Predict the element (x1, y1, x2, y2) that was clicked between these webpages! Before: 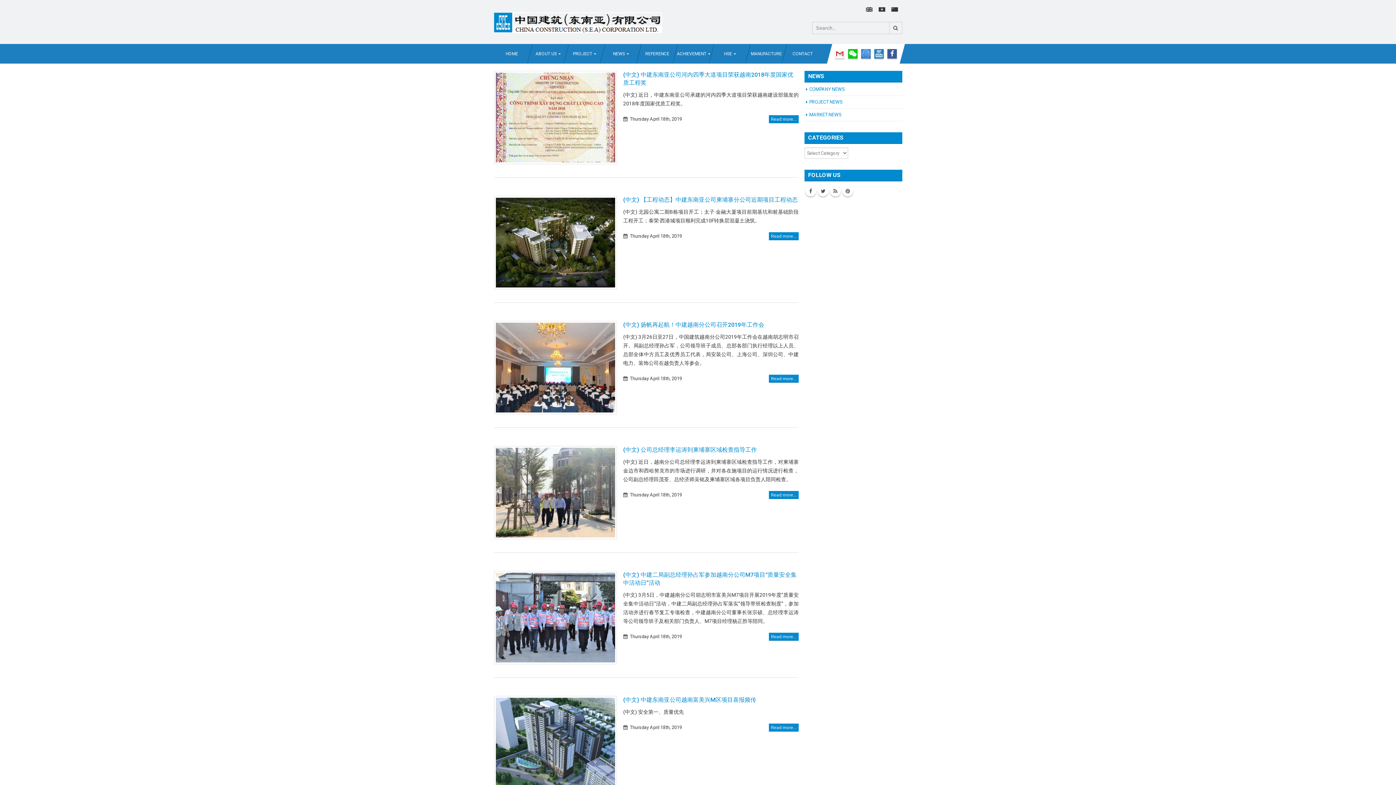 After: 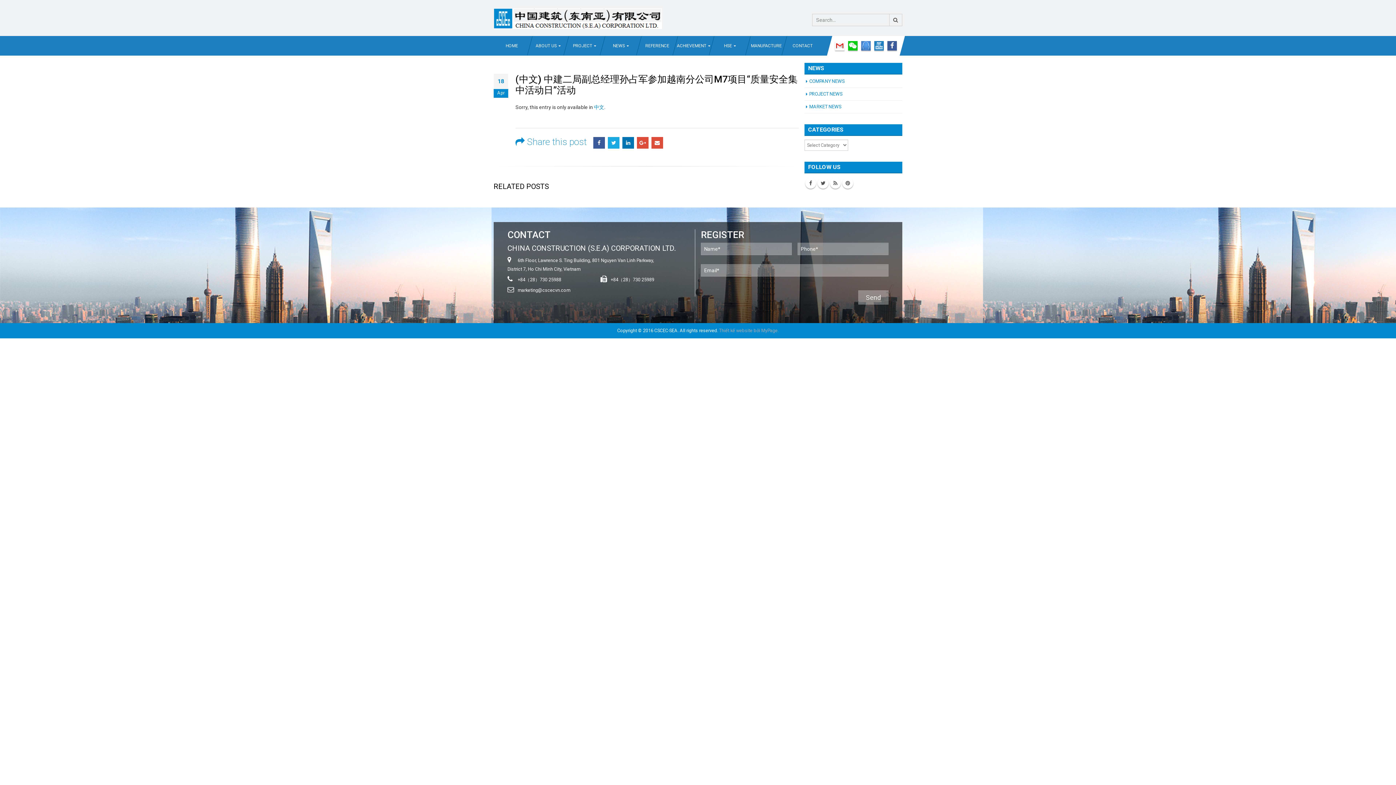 Action: label: Read more... bbox: (769, 633, 798, 641)